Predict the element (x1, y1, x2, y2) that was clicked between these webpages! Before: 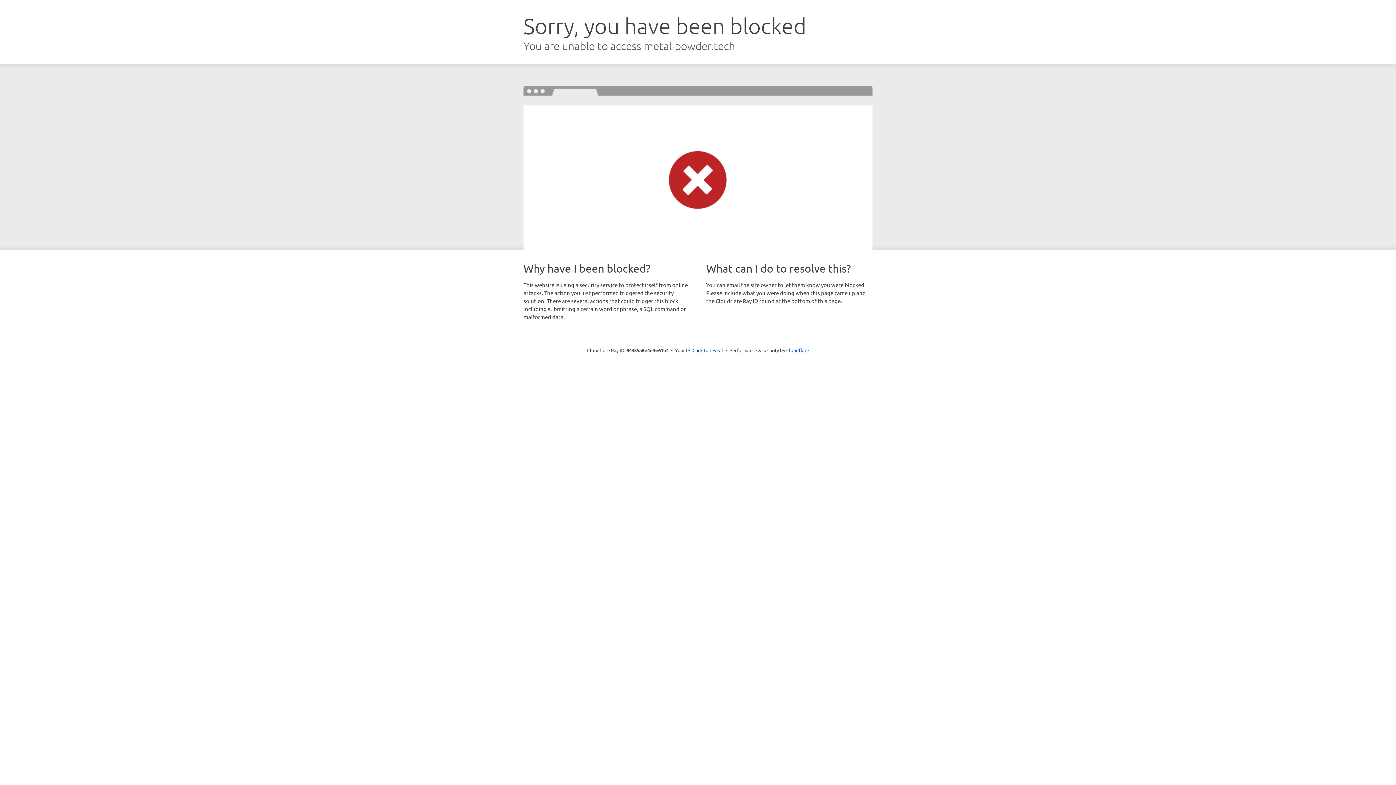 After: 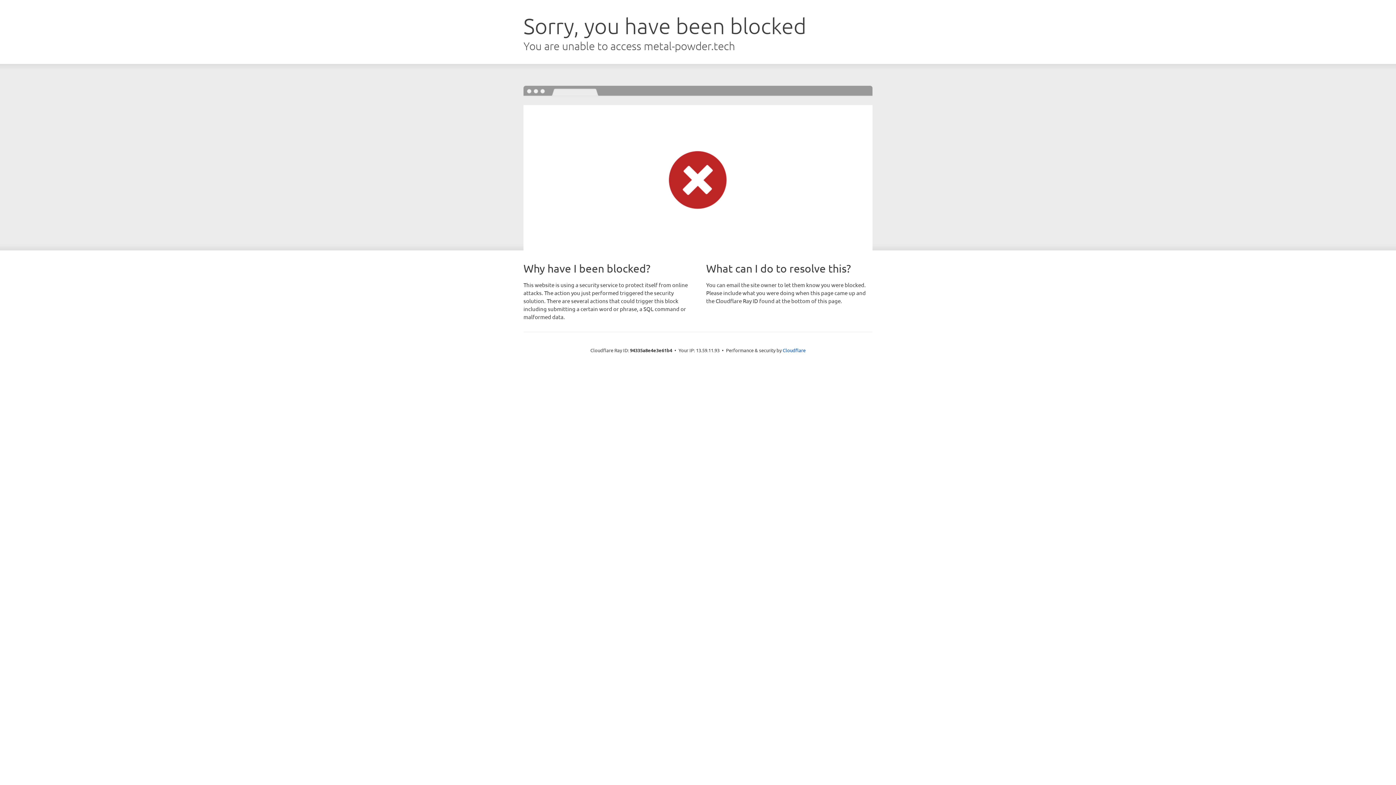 Action: bbox: (692, 346, 723, 353) label: Click to reveal